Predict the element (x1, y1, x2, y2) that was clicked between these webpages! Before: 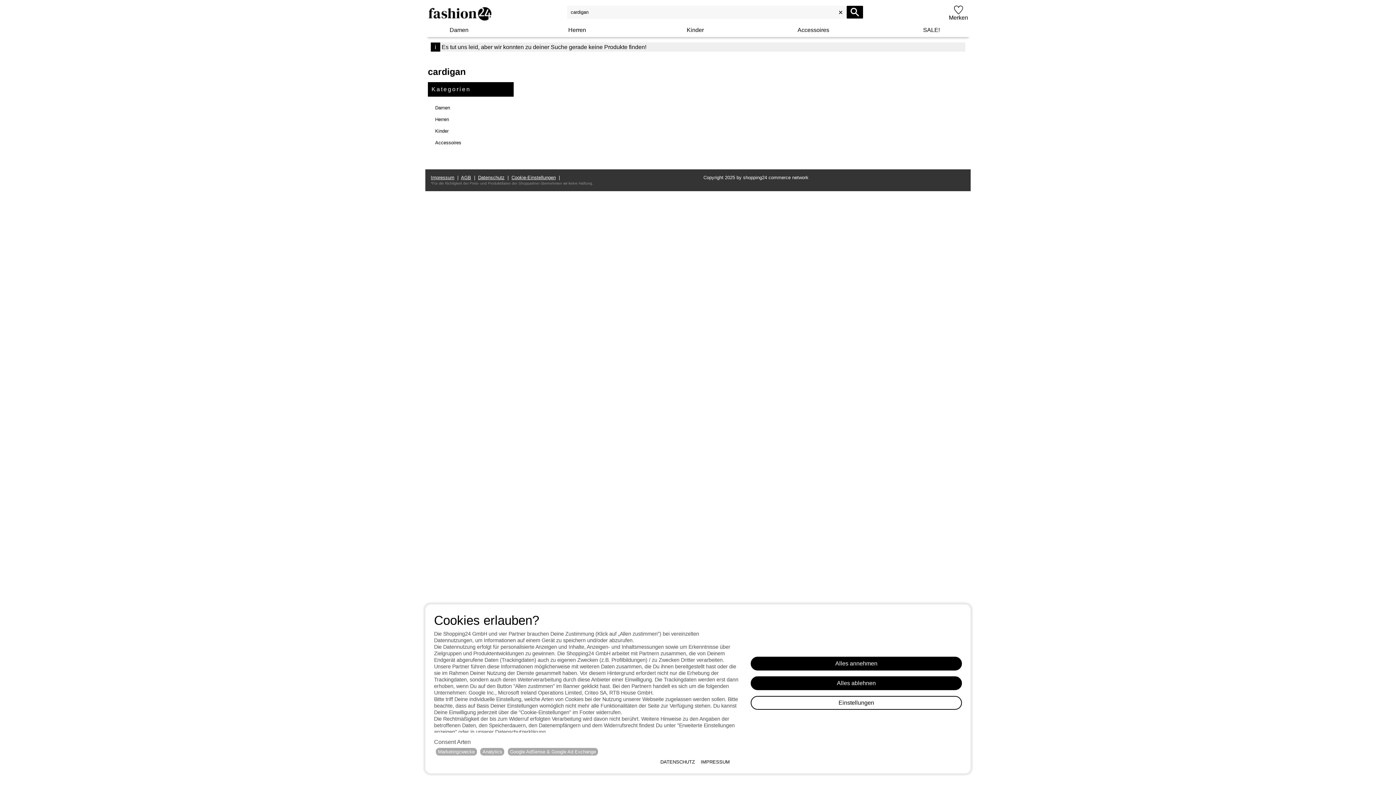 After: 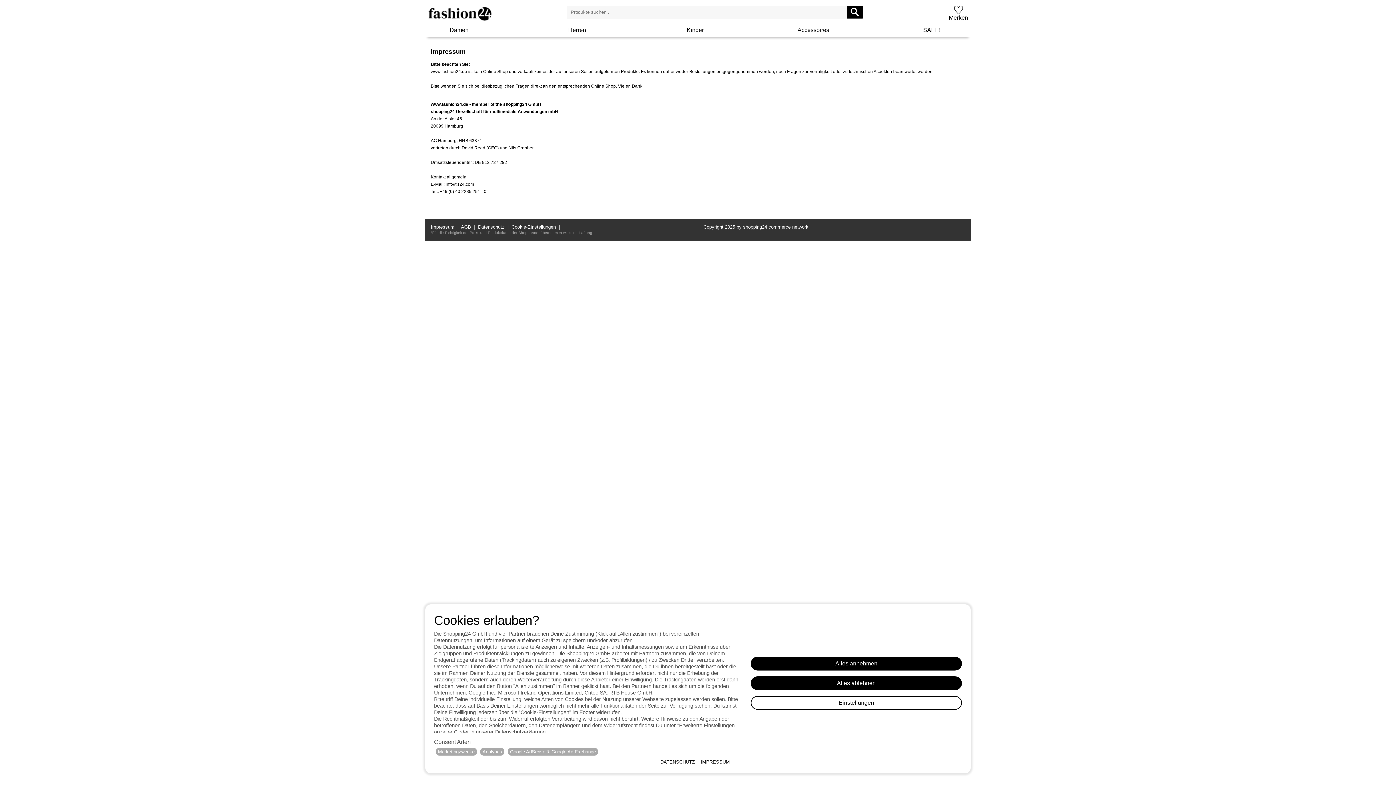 Action: label: IMPRESSUM bbox: (700, 759, 735, 765)